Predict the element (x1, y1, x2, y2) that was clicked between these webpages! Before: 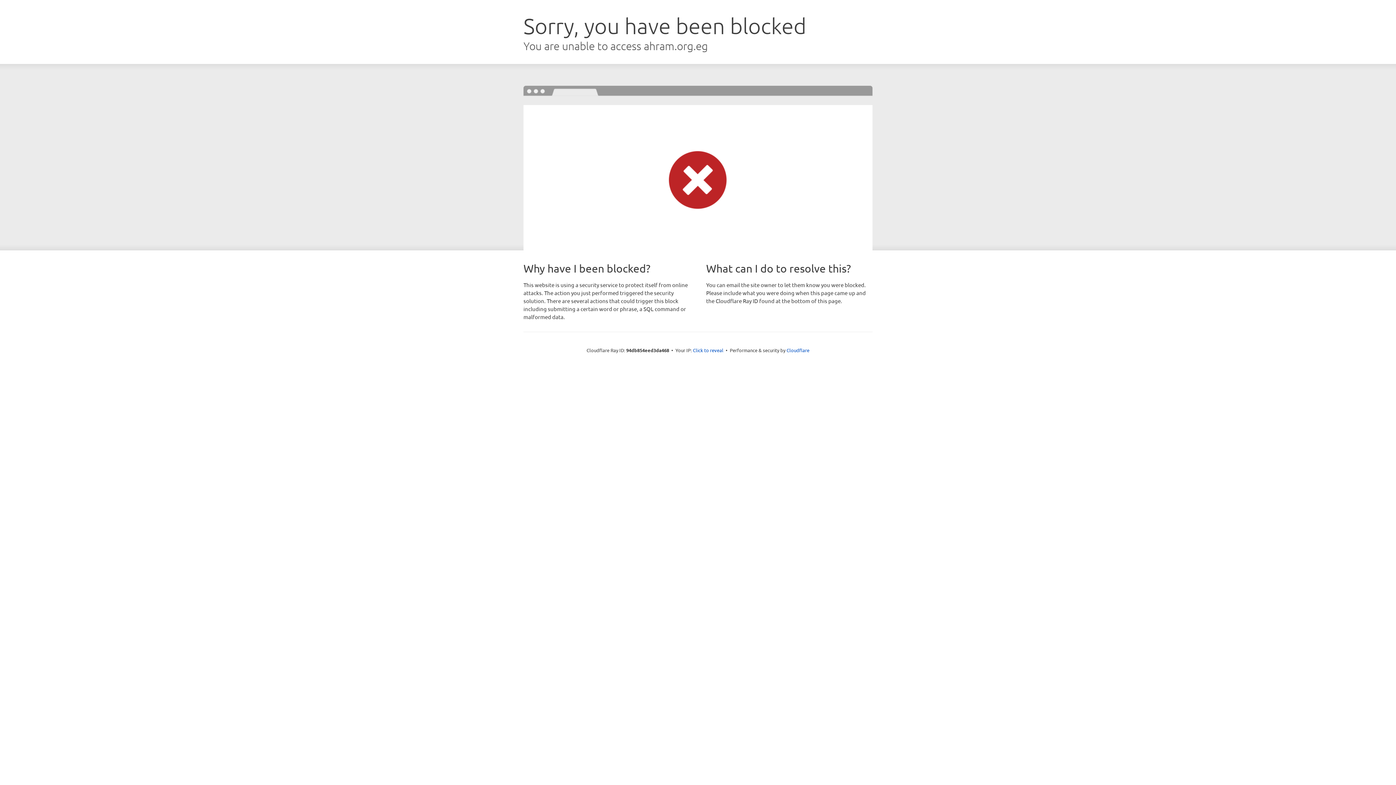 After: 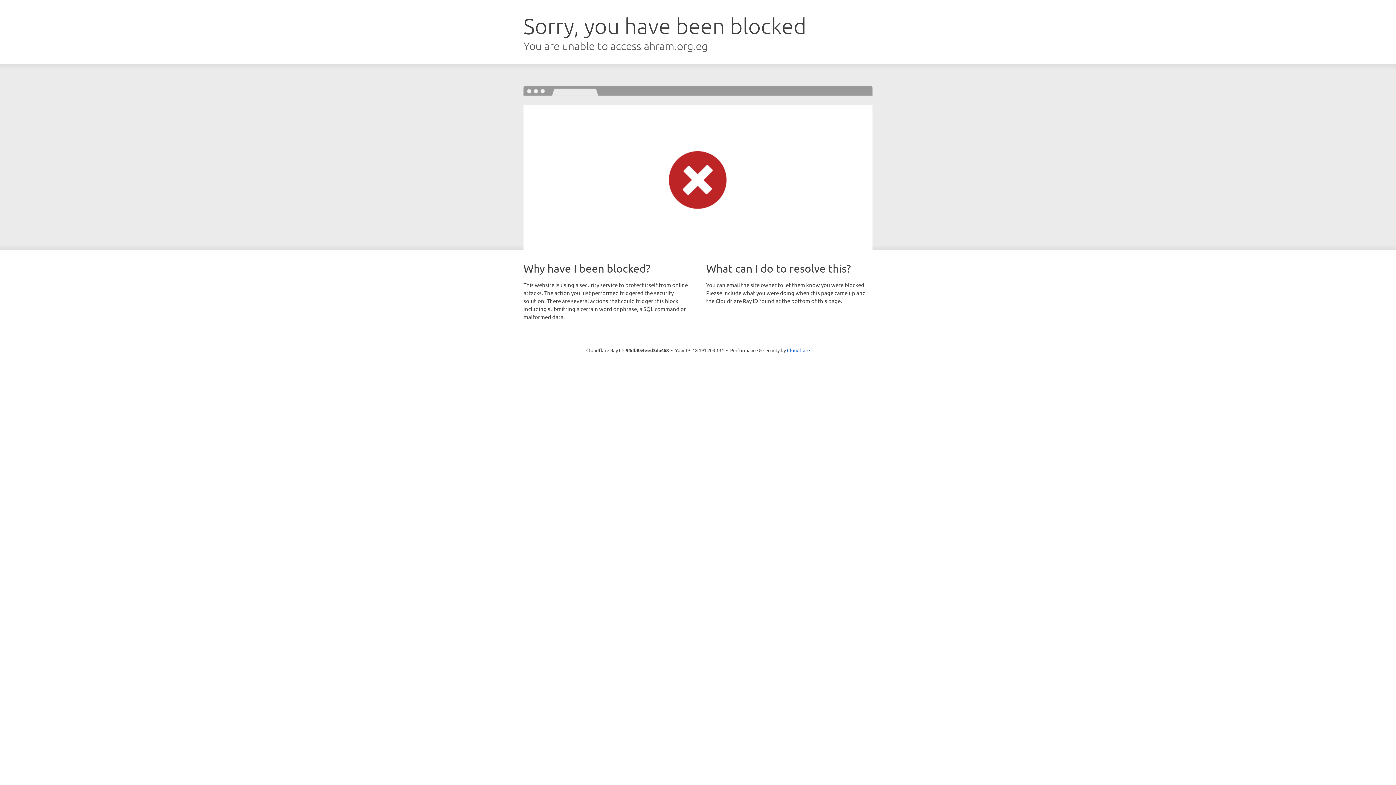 Action: bbox: (693, 346, 723, 353) label: Click to reveal